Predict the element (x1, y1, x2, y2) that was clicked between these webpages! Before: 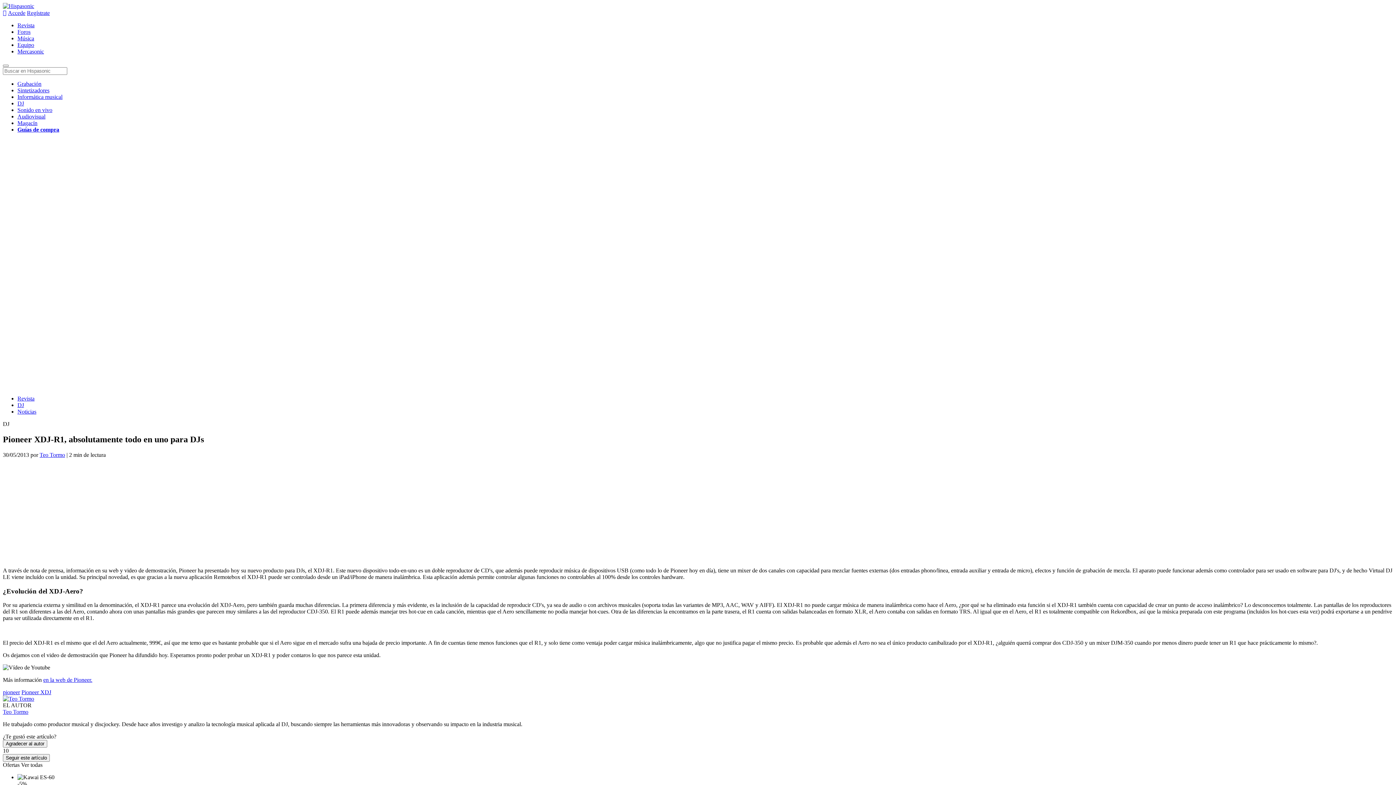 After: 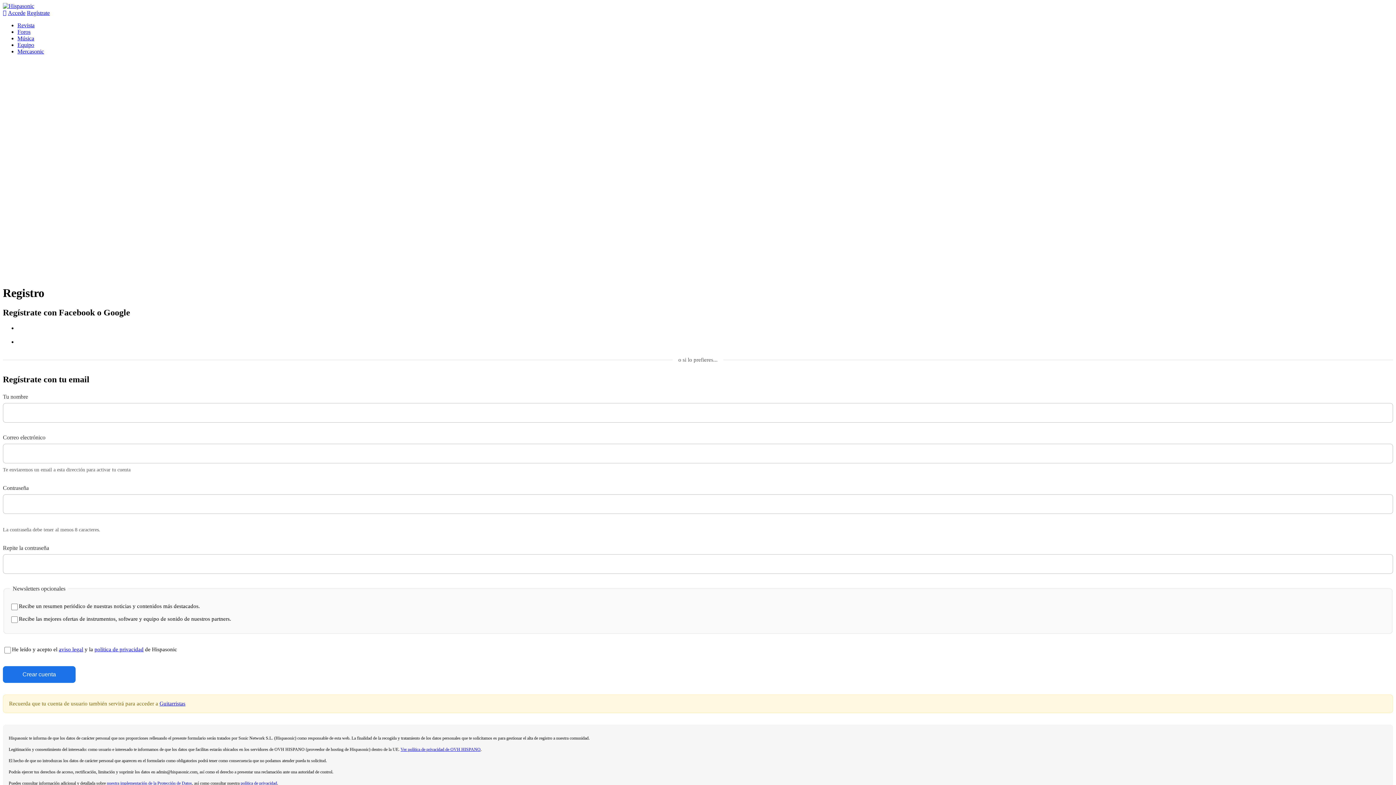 Action: label: Regístrate bbox: (26, 9, 49, 16)